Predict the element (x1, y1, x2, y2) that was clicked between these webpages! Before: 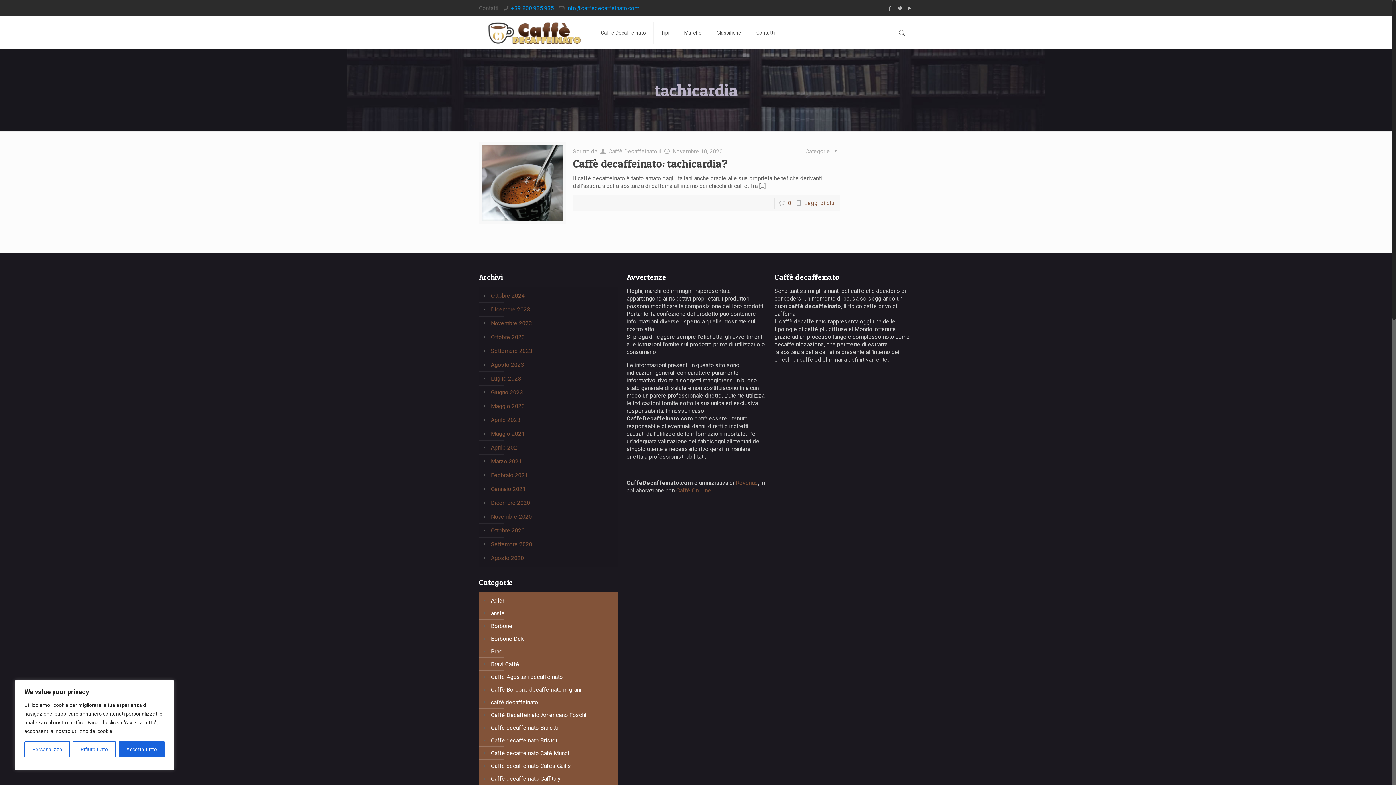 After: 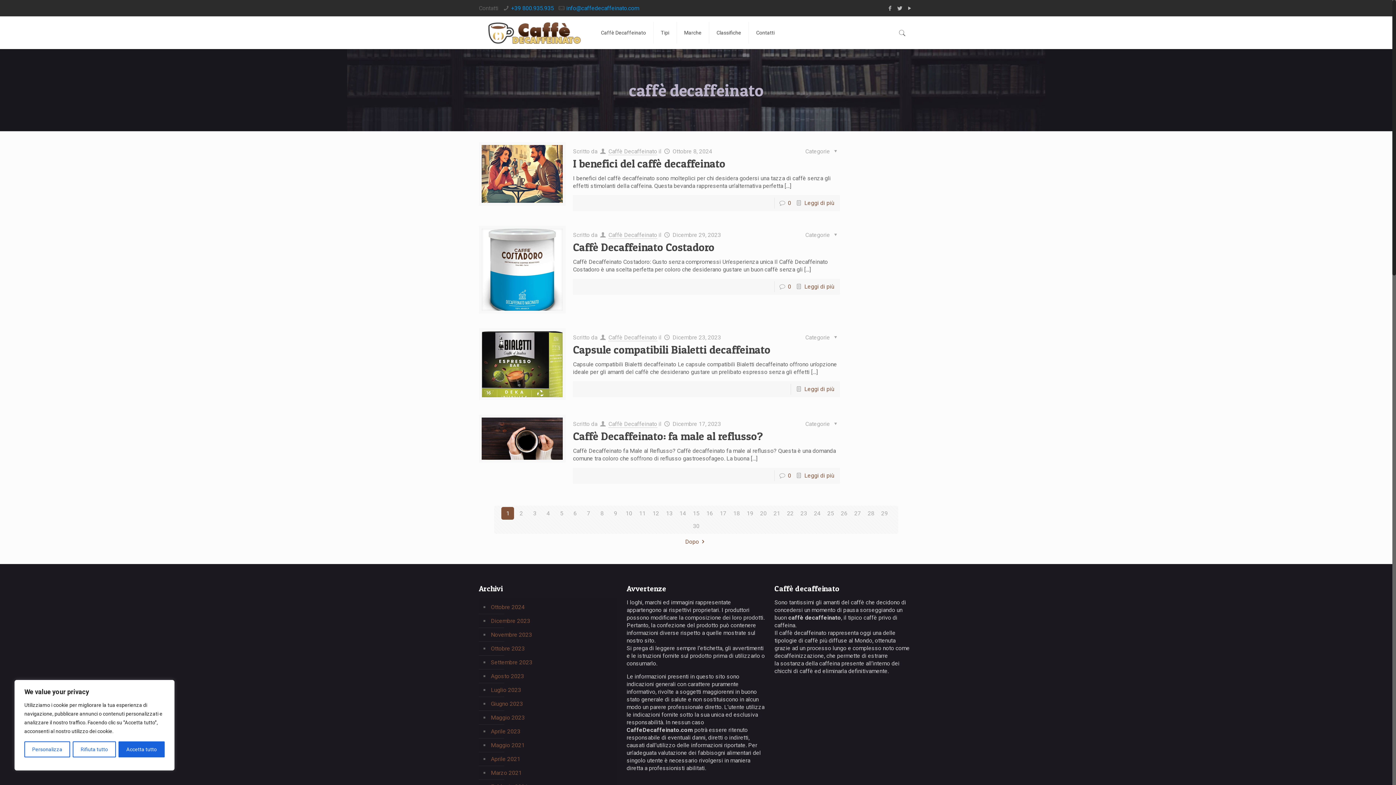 Action: label: caffè decaffeinato bbox: (489, 696, 614, 709)